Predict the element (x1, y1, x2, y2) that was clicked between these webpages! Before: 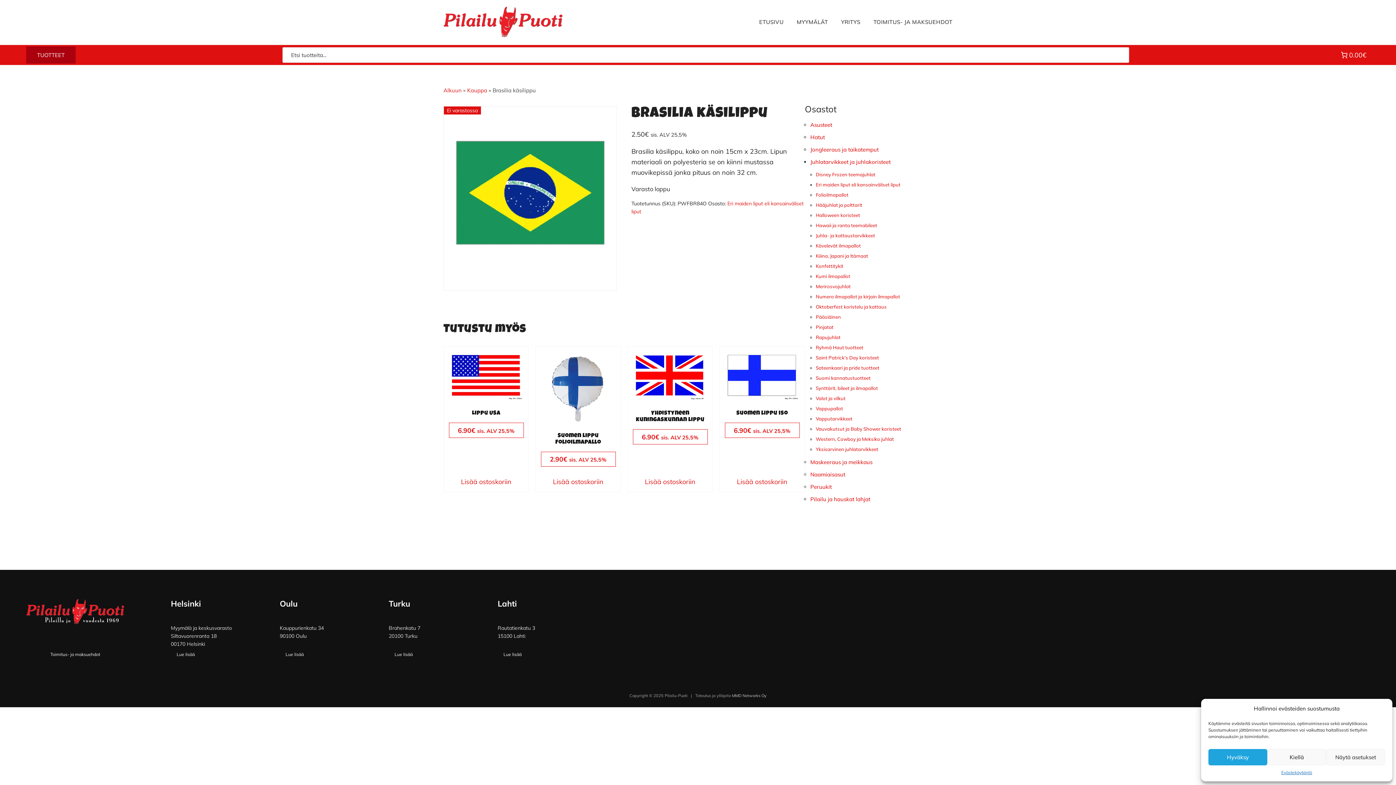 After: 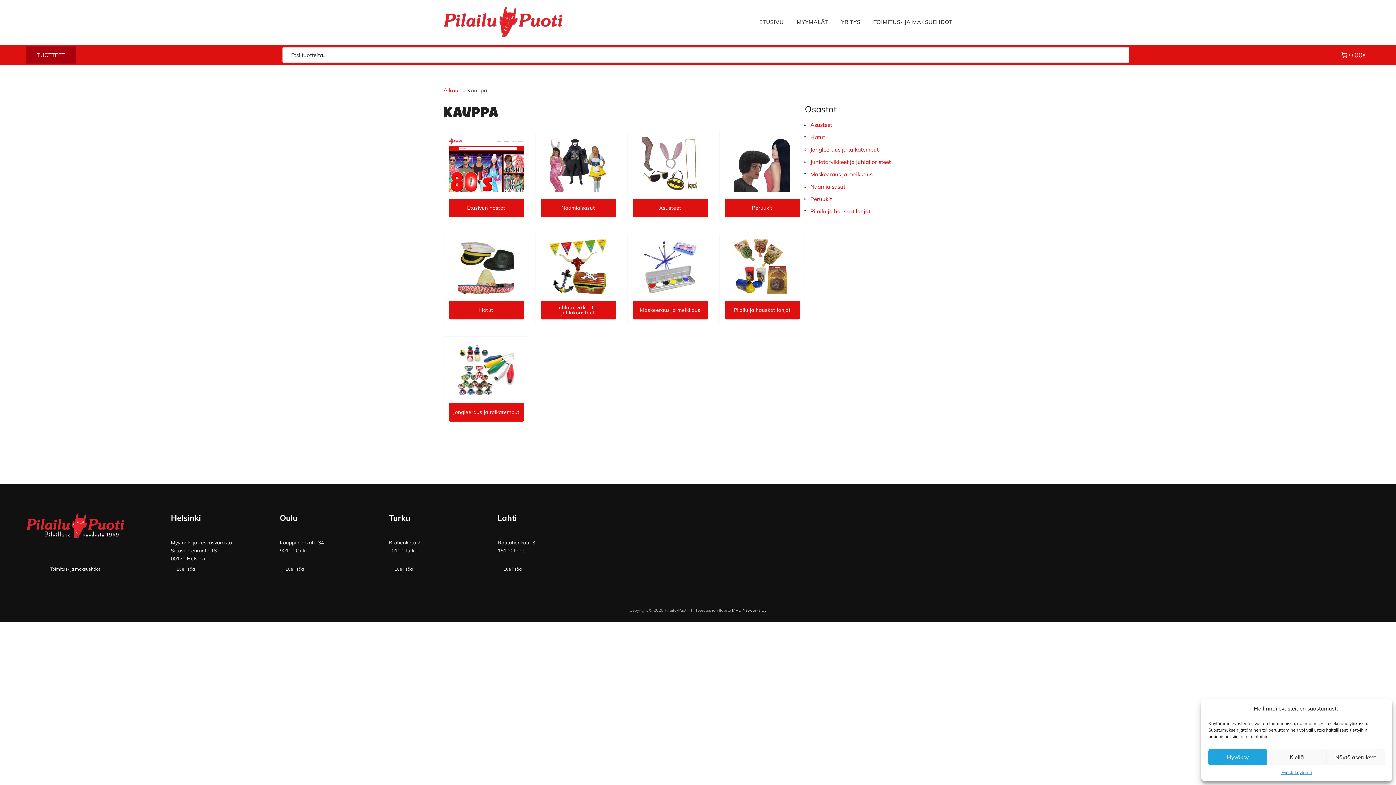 Action: bbox: (467, 86, 487, 93) label: Kauppa